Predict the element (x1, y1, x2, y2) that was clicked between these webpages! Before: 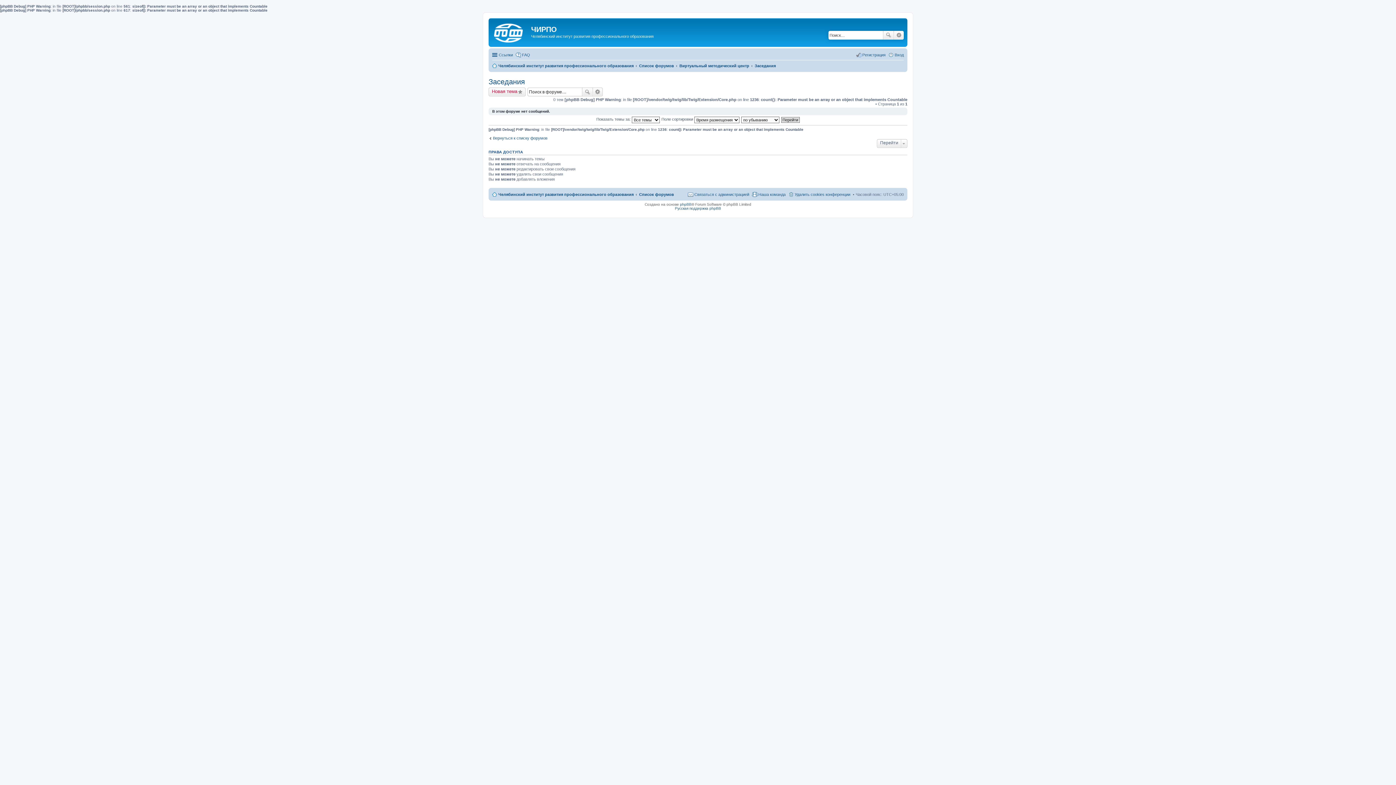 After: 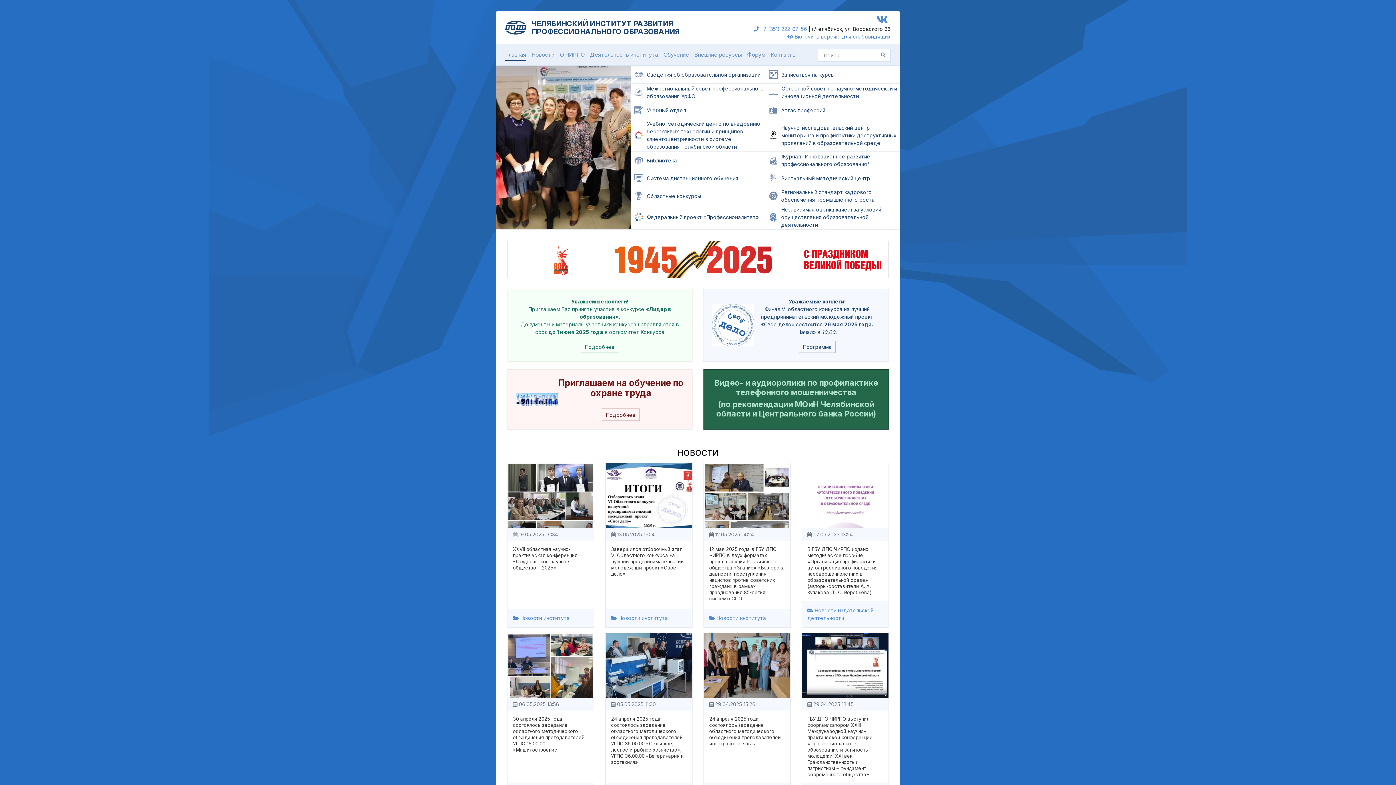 Action: bbox: (490, 20, 531, 42)